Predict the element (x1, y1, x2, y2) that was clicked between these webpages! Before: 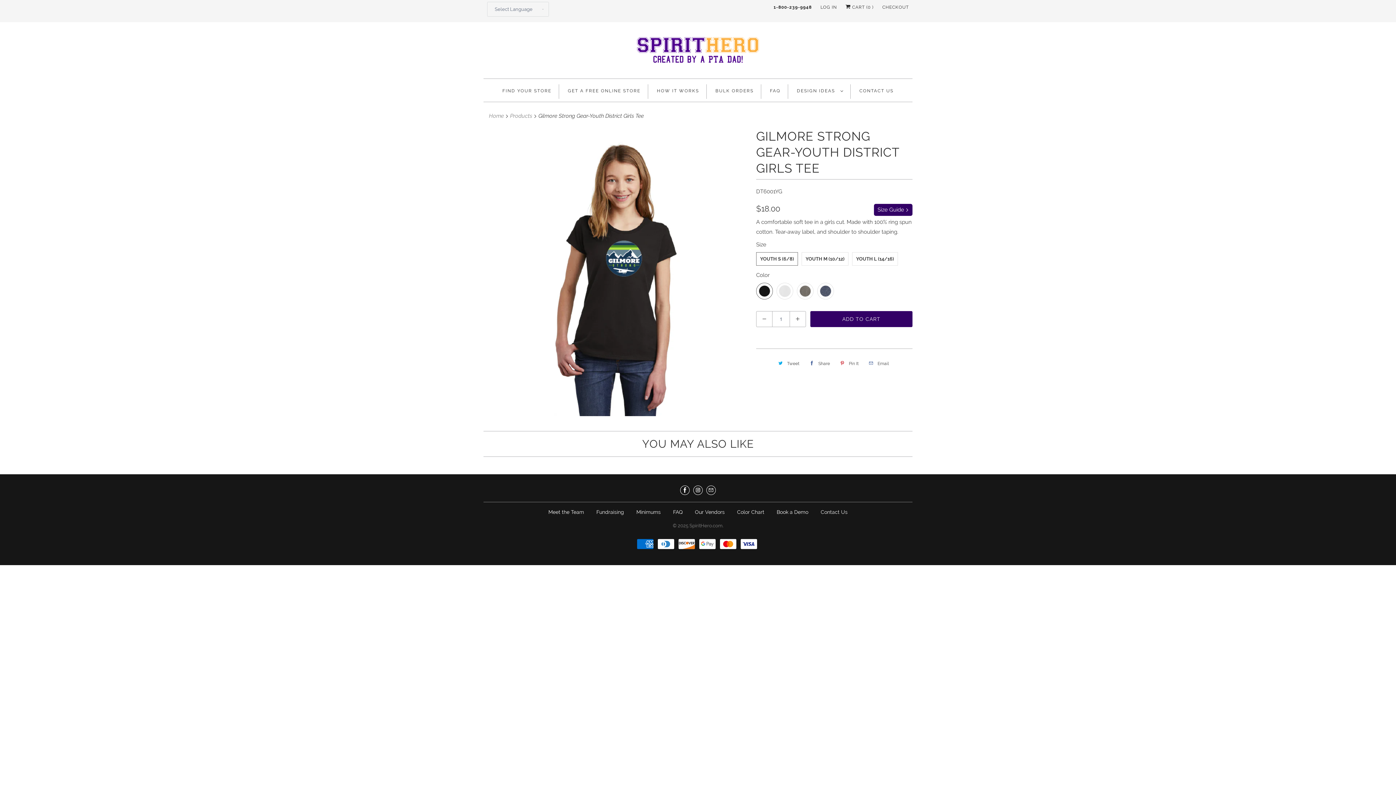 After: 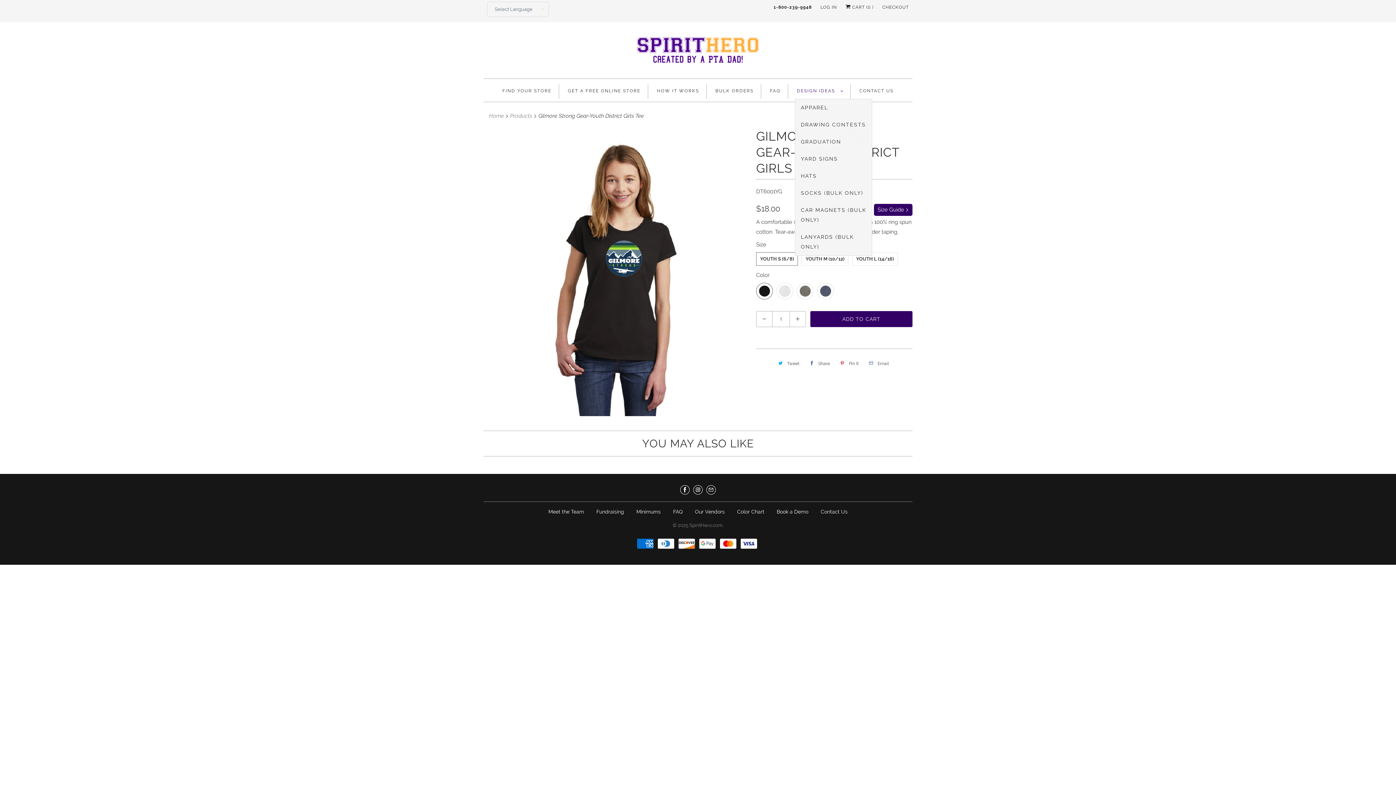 Action: bbox: (797, 86, 843, 96) label: DESIGN IDEAS 